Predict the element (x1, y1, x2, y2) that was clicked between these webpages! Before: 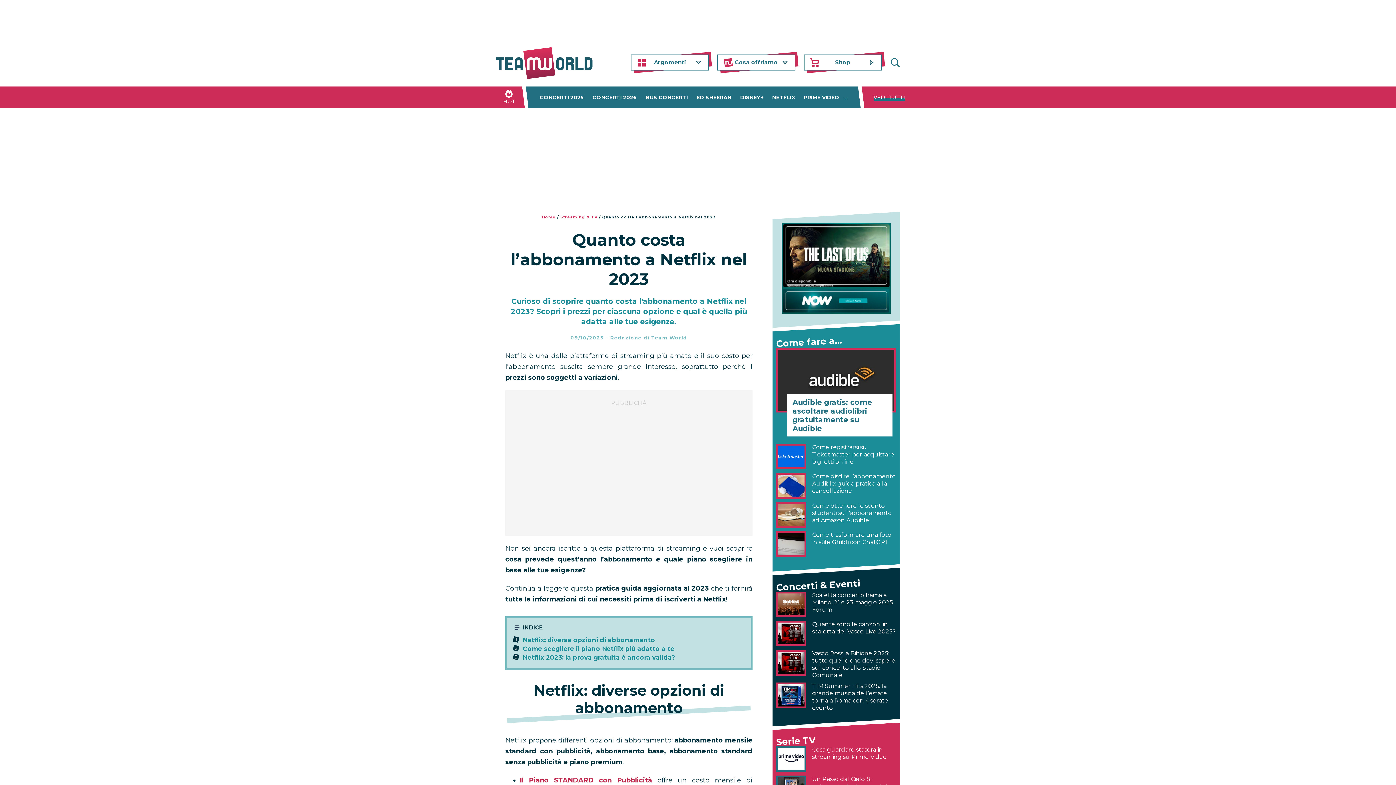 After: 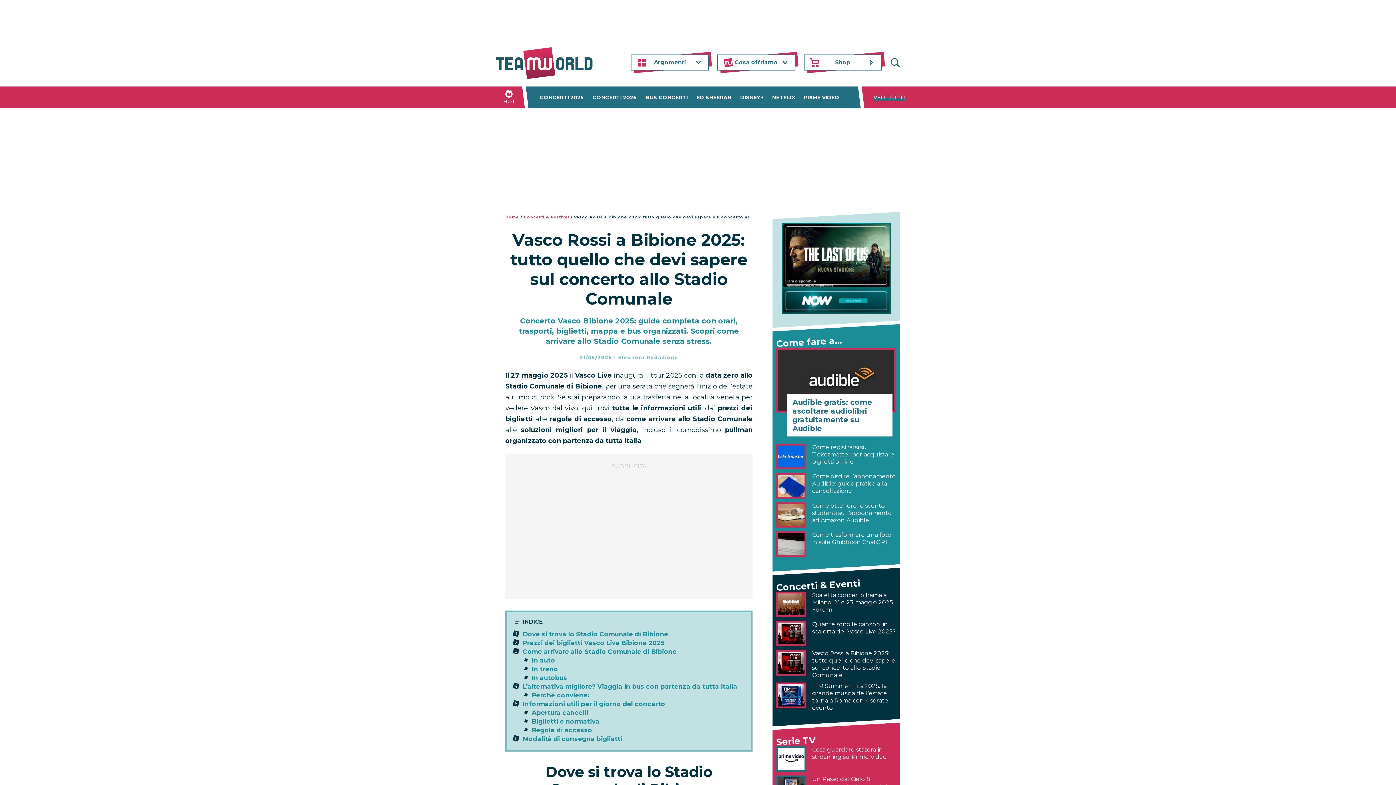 Action: bbox: (776, 658, 806, 666)